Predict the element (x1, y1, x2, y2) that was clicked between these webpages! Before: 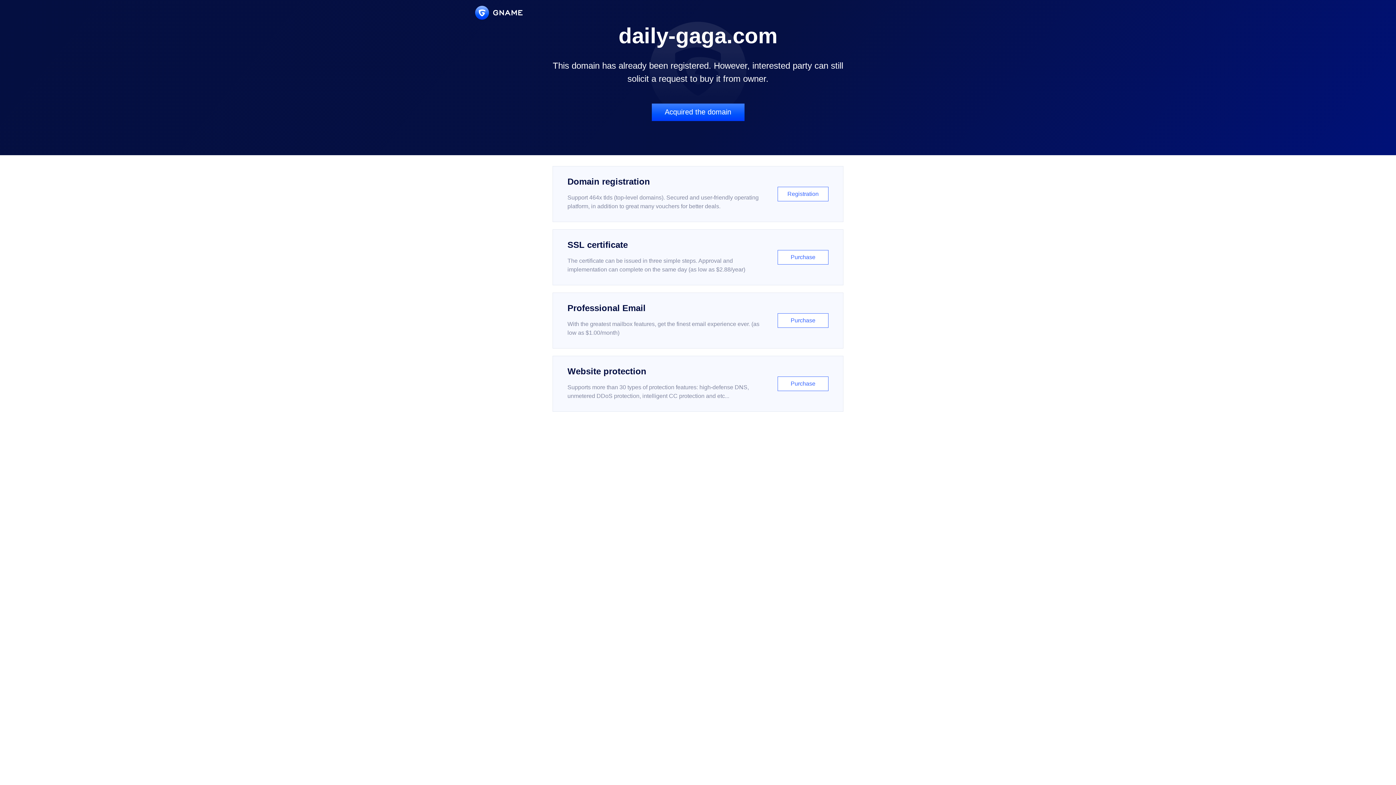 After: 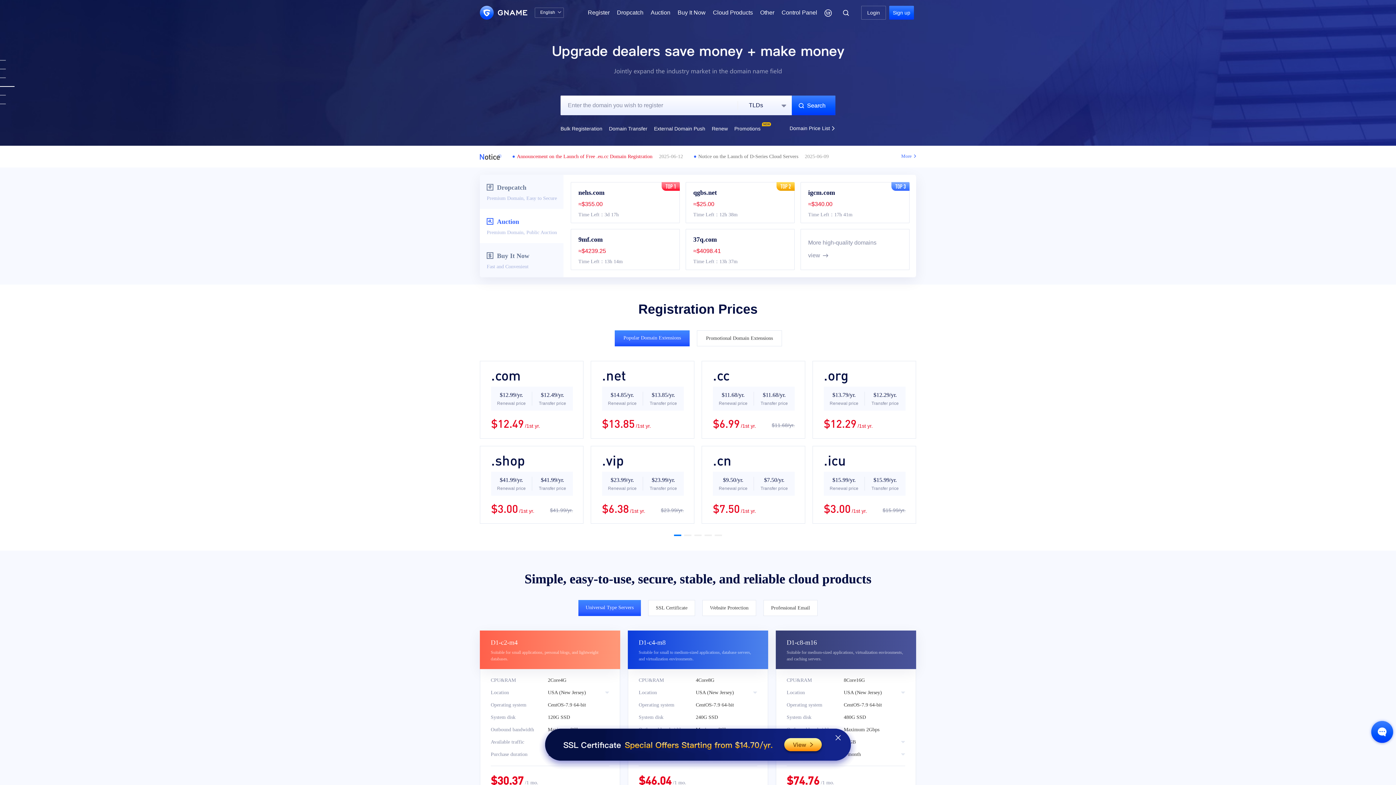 Action: bbox: (475, 5, 522, 19)